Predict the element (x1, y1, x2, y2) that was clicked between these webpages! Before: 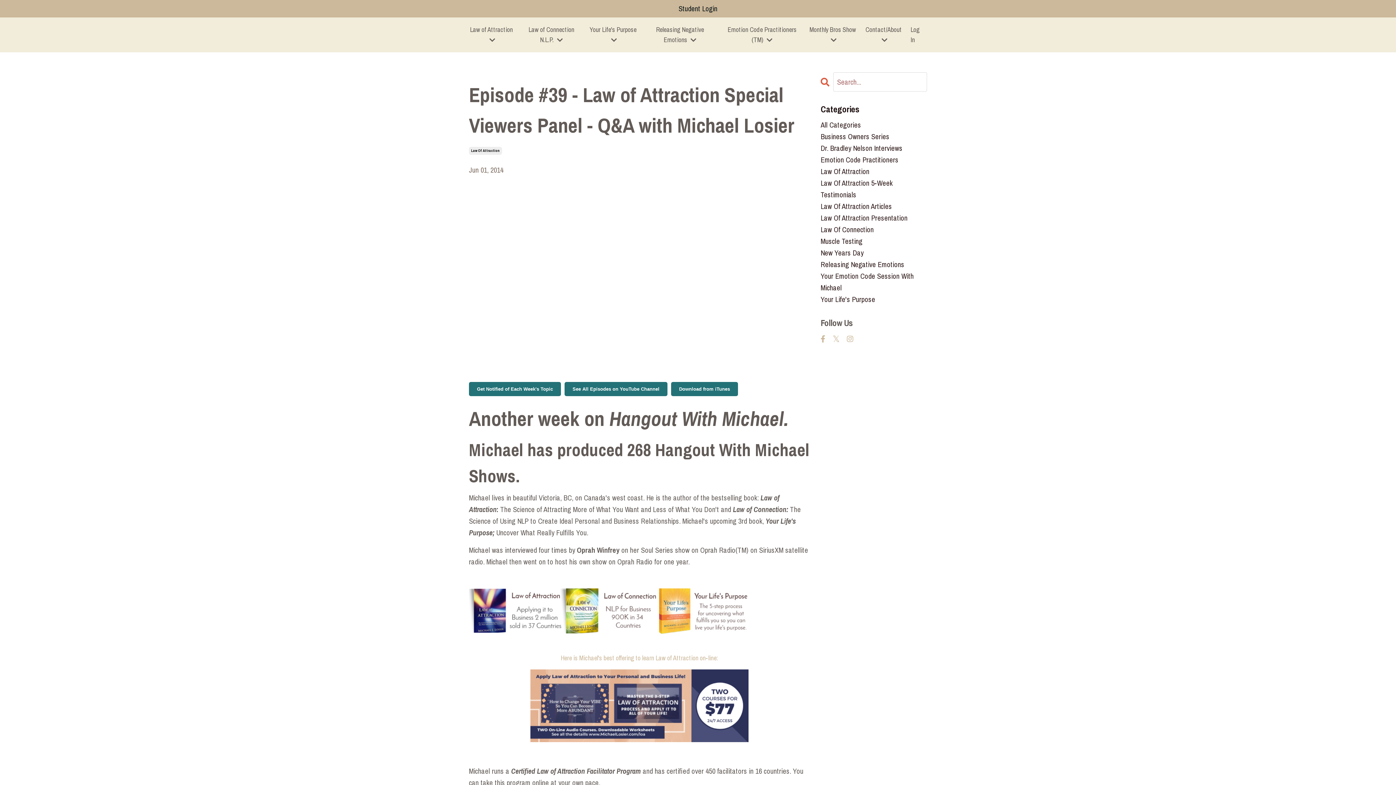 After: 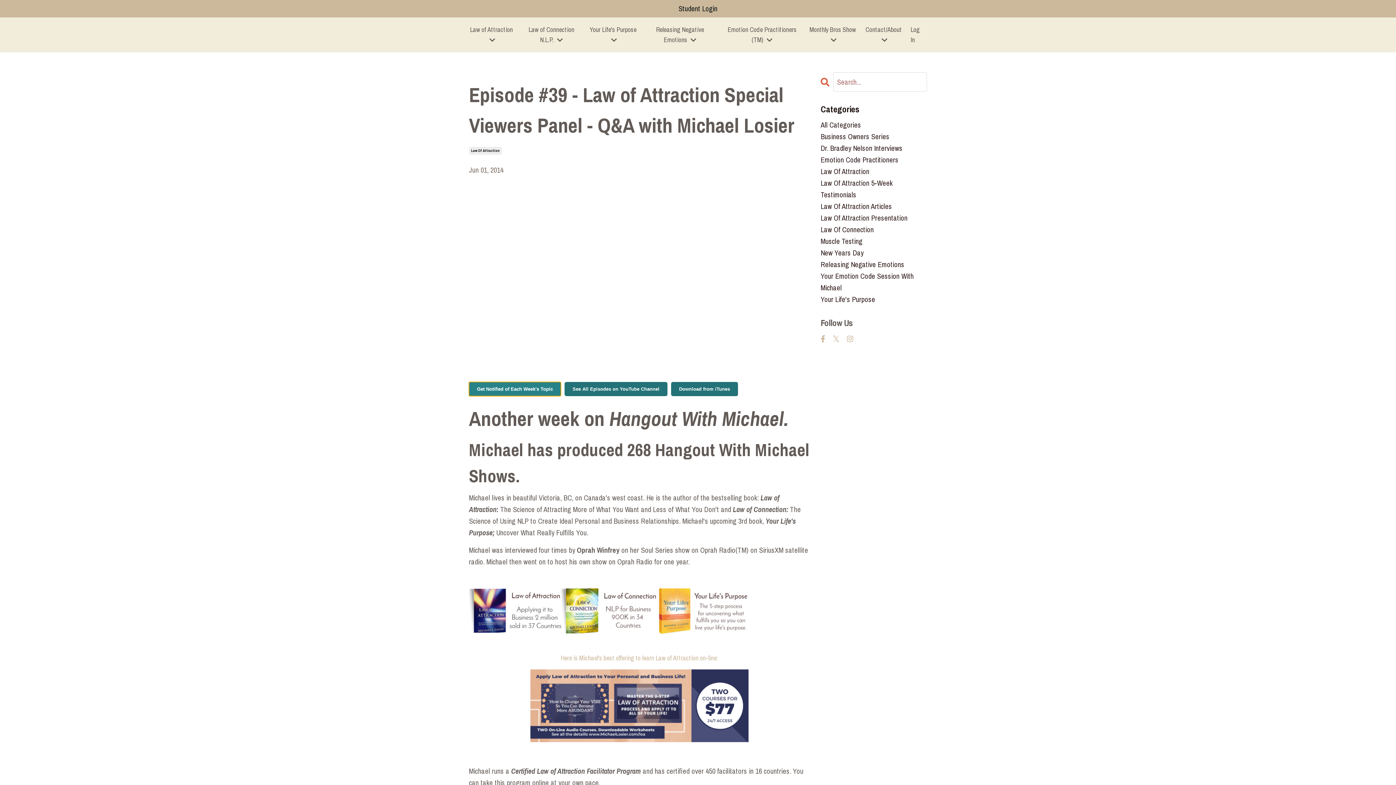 Action: bbox: (469, 382, 561, 396) label: Get Notified of Each Week's Topic